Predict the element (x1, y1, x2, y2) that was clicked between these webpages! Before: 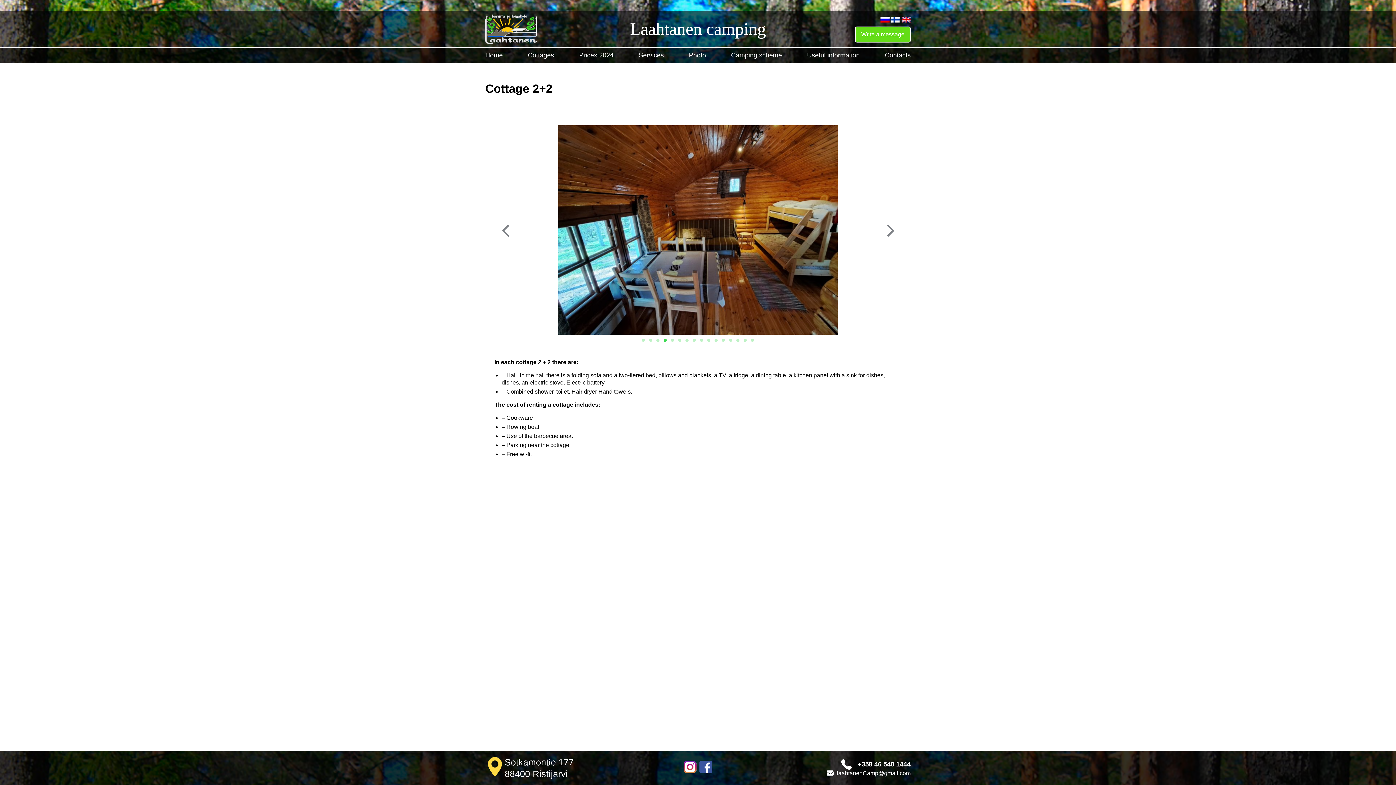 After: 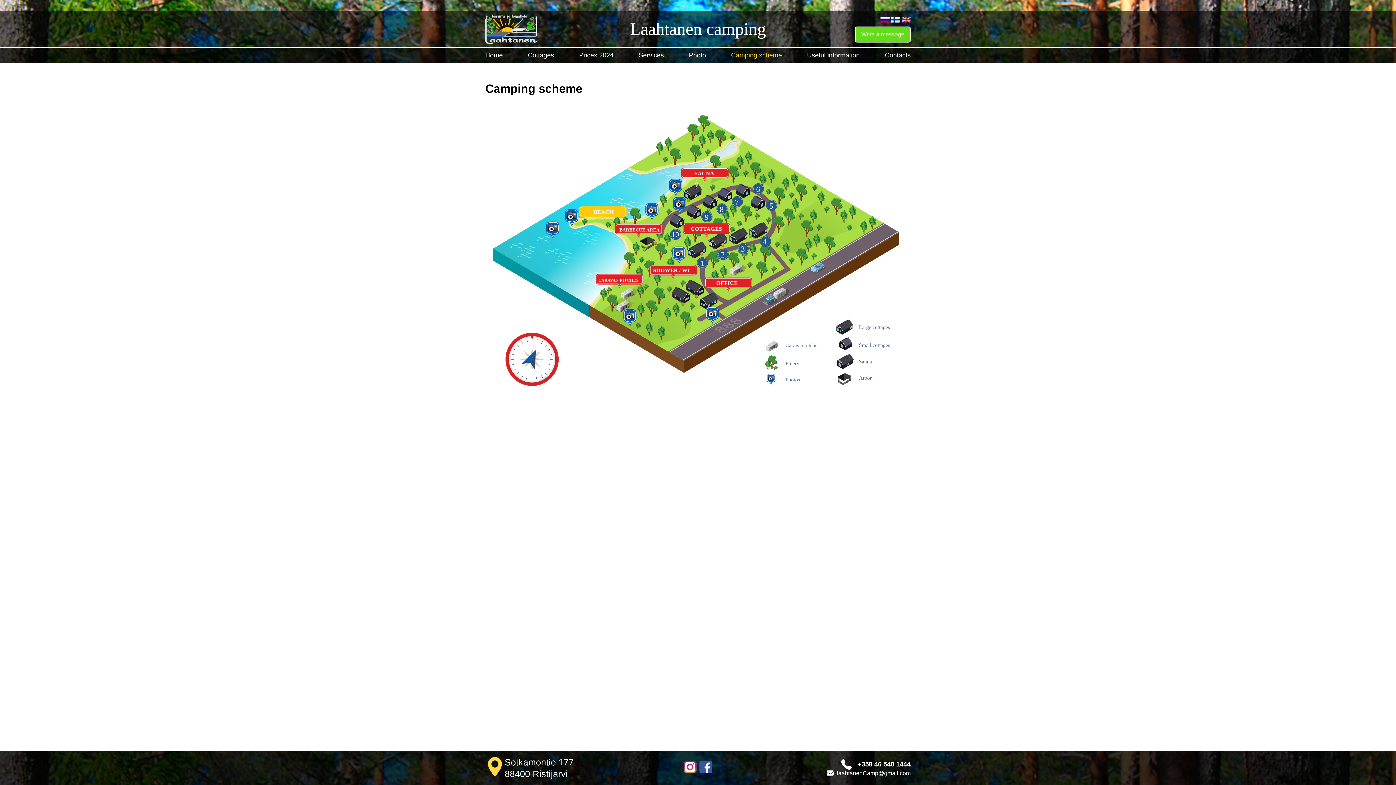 Action: label: Camping scheme bbox: (731, 51, 782, 59)